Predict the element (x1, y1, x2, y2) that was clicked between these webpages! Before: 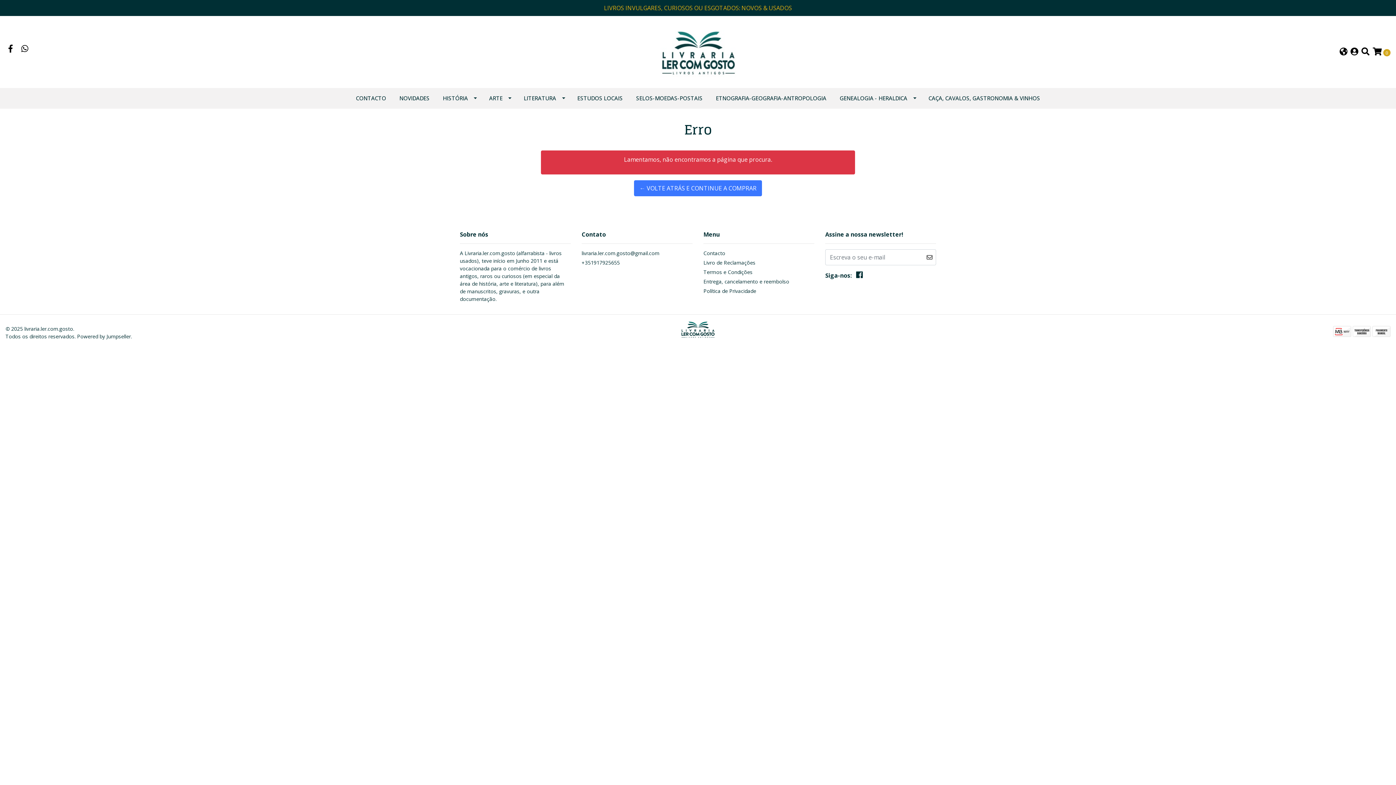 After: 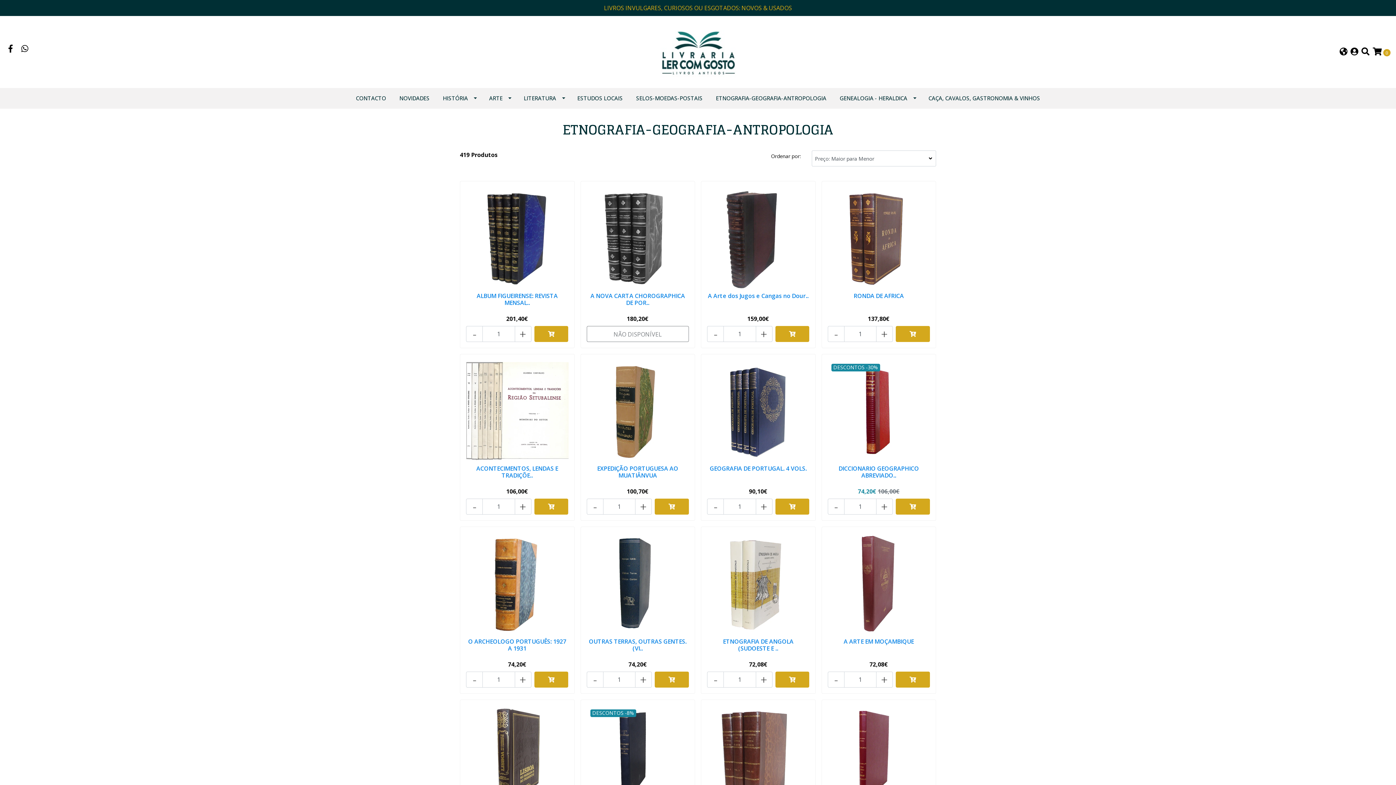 Action: bbox: (709, 88, 833, 108) label: ETNOGRAFIA-GEOGRAFIA-ANTROPOLOGIA